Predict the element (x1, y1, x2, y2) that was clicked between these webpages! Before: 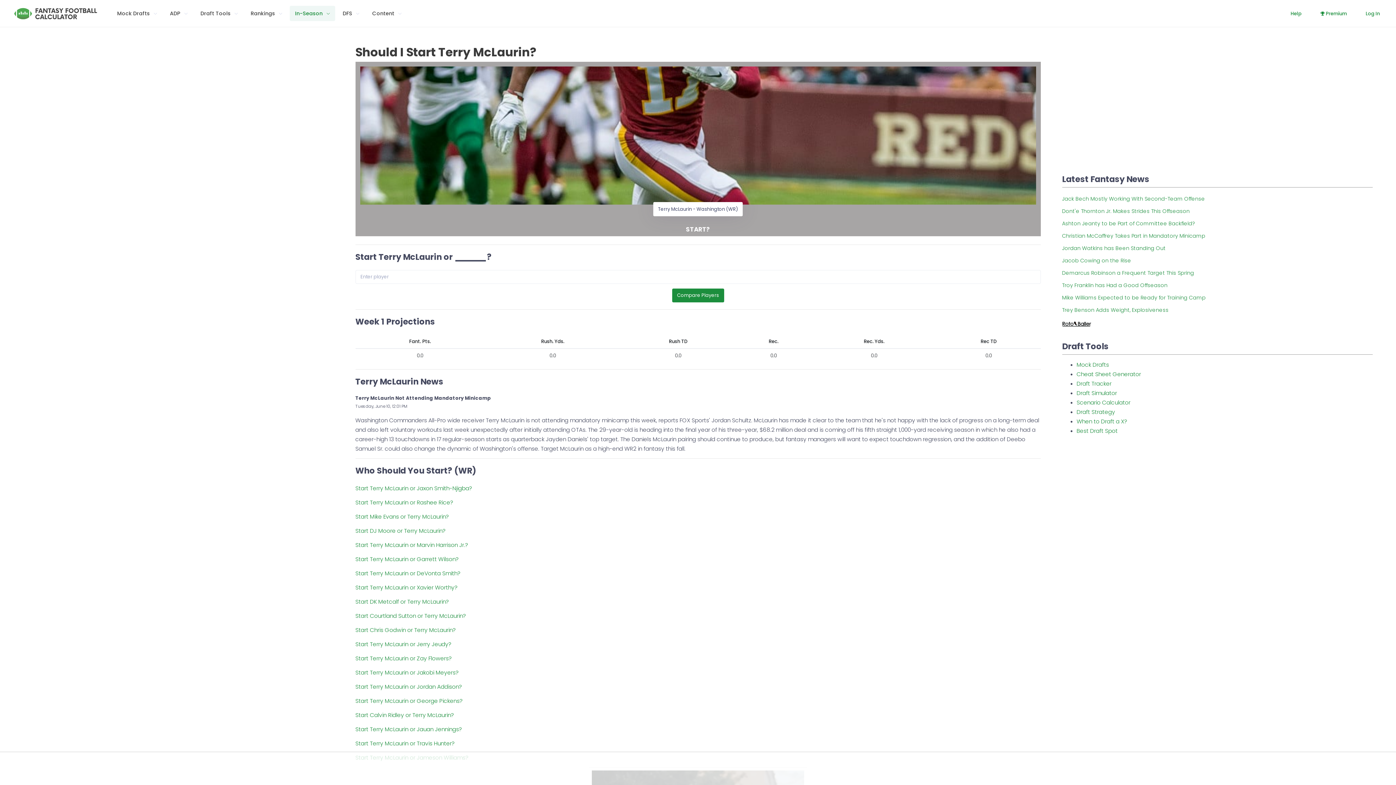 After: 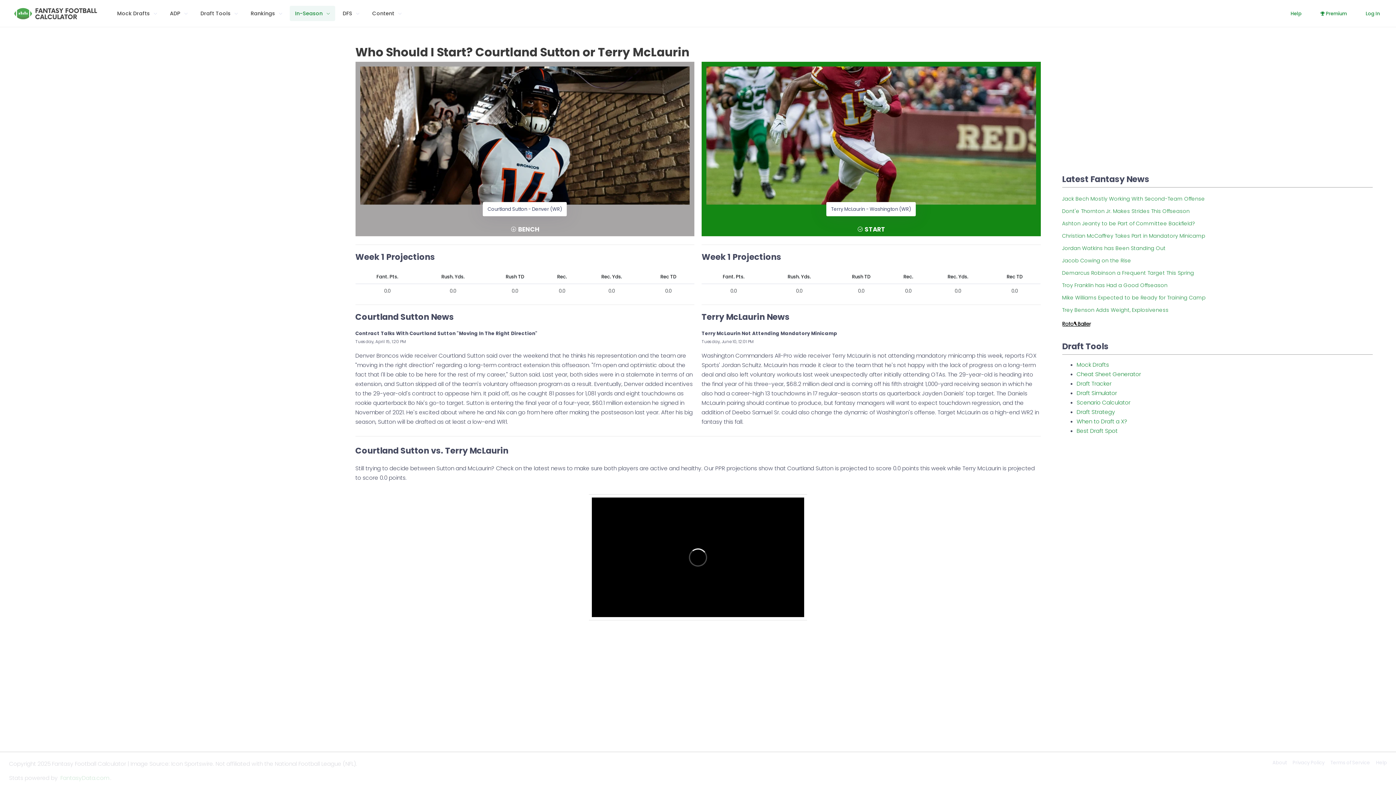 Action: label: Start Courtland Sutton or Terry McLaurin? bbox: (355, 612, 466, 619)